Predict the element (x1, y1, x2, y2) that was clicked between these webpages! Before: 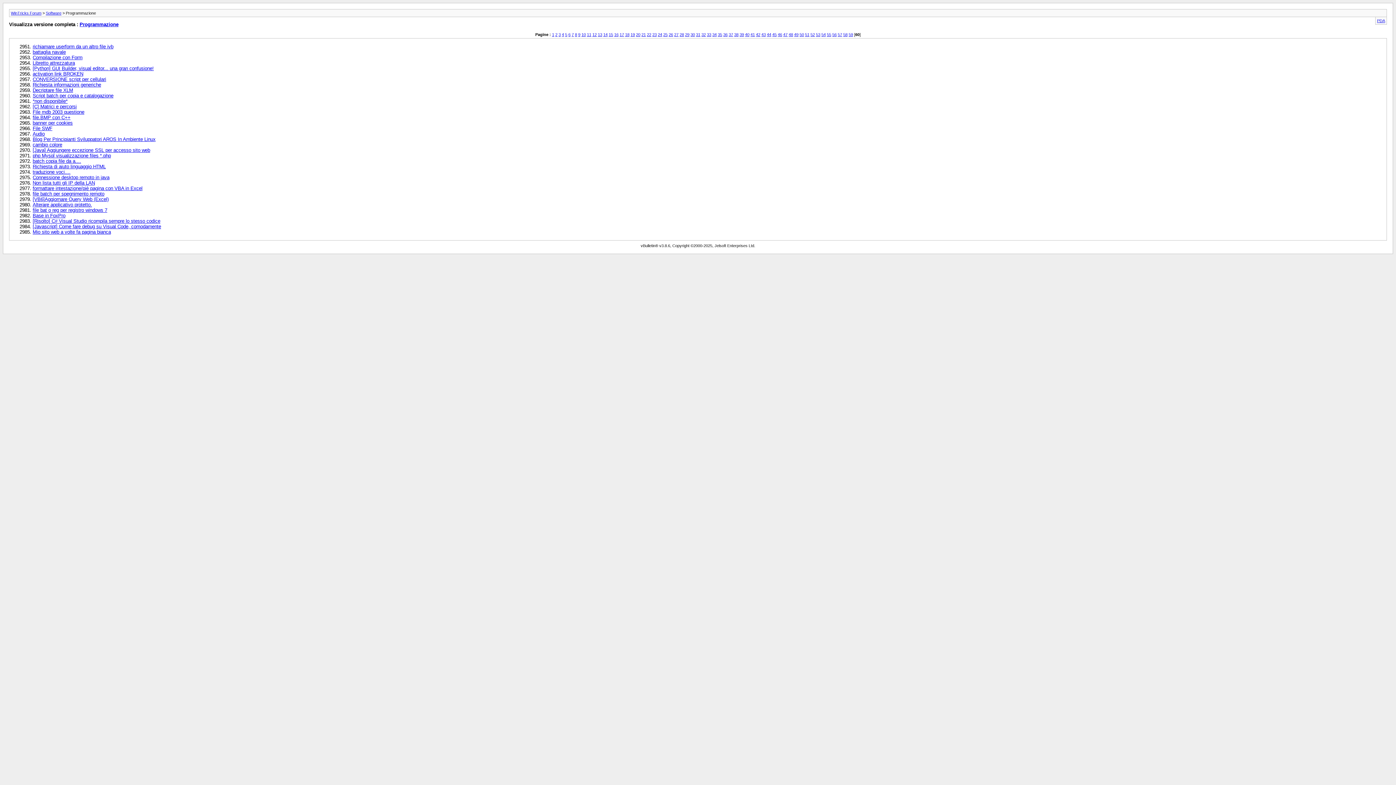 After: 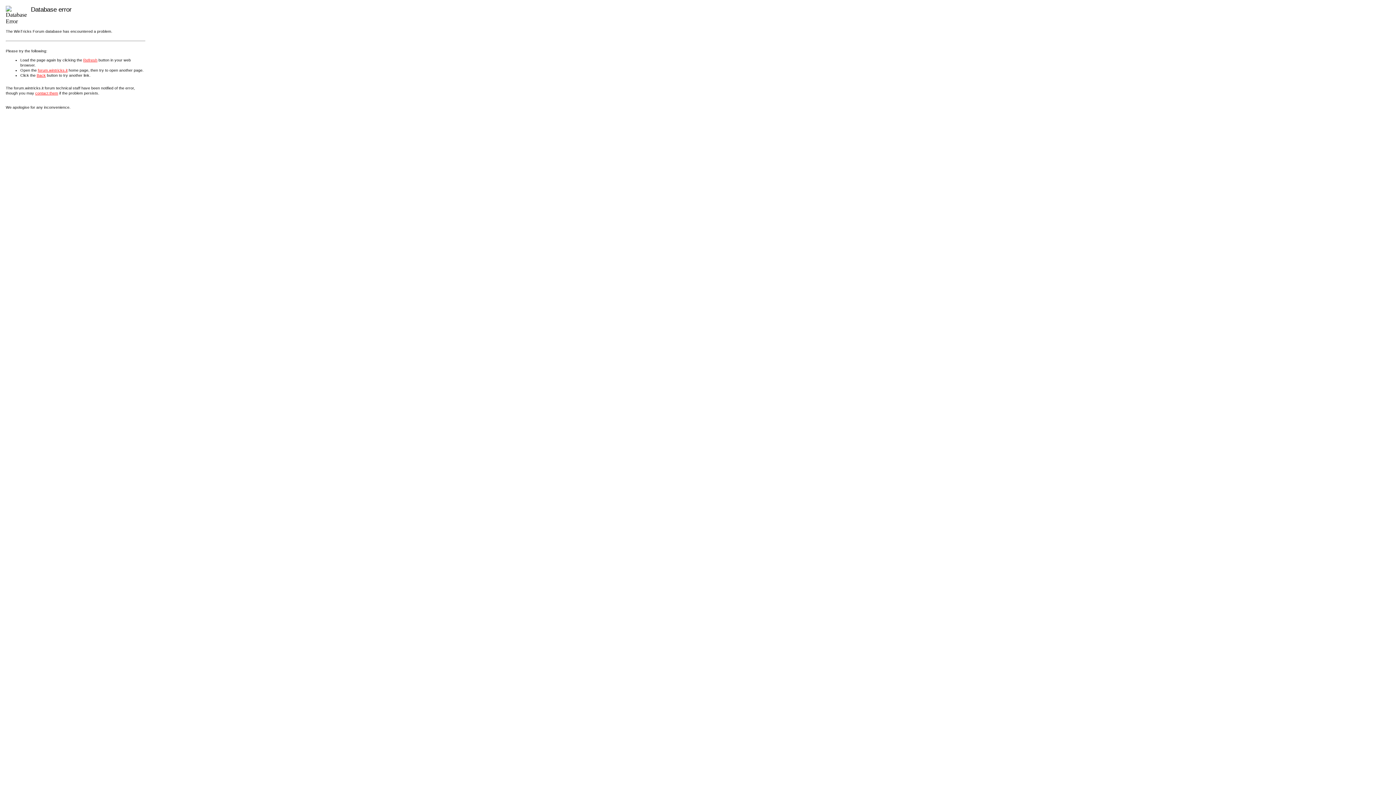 Action: bbox: (728, 32, 733, 36) label: 37